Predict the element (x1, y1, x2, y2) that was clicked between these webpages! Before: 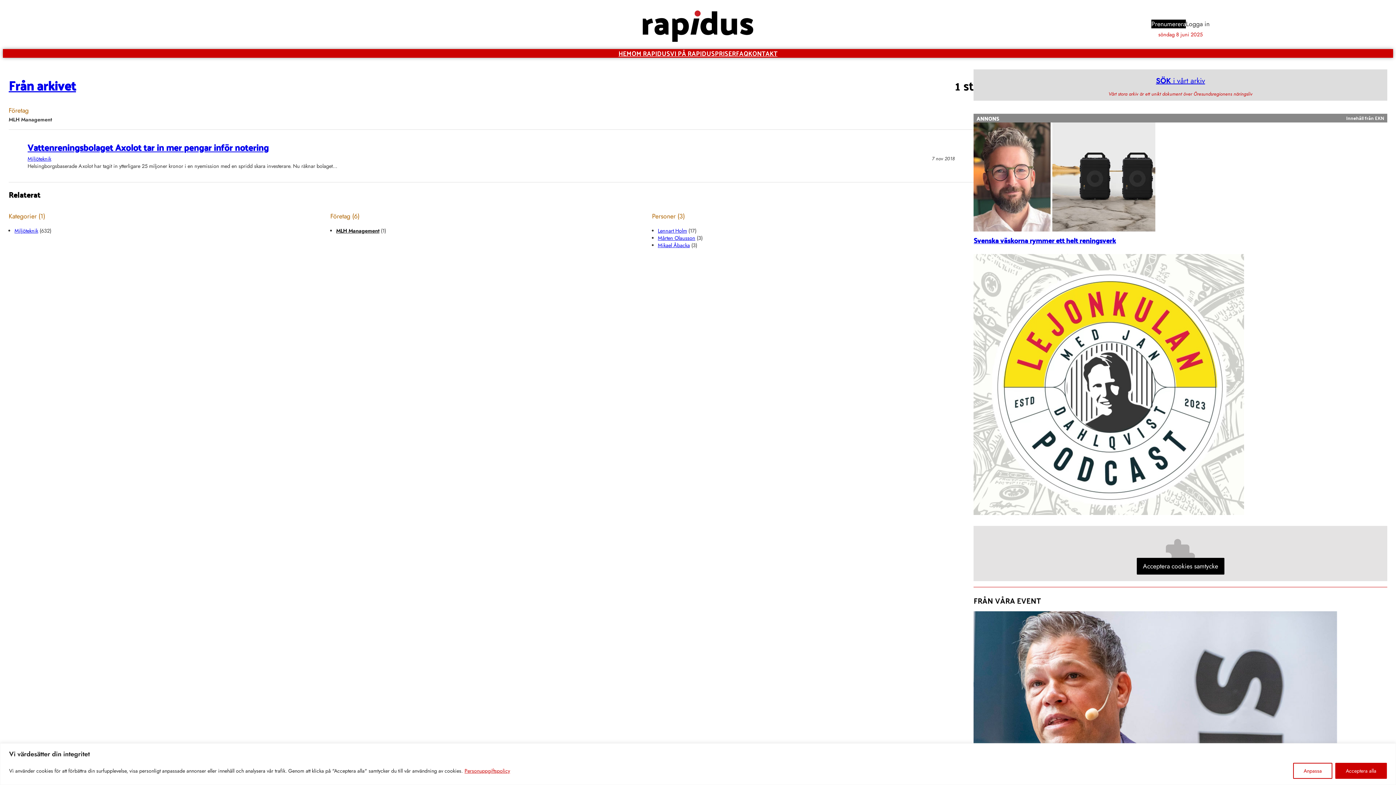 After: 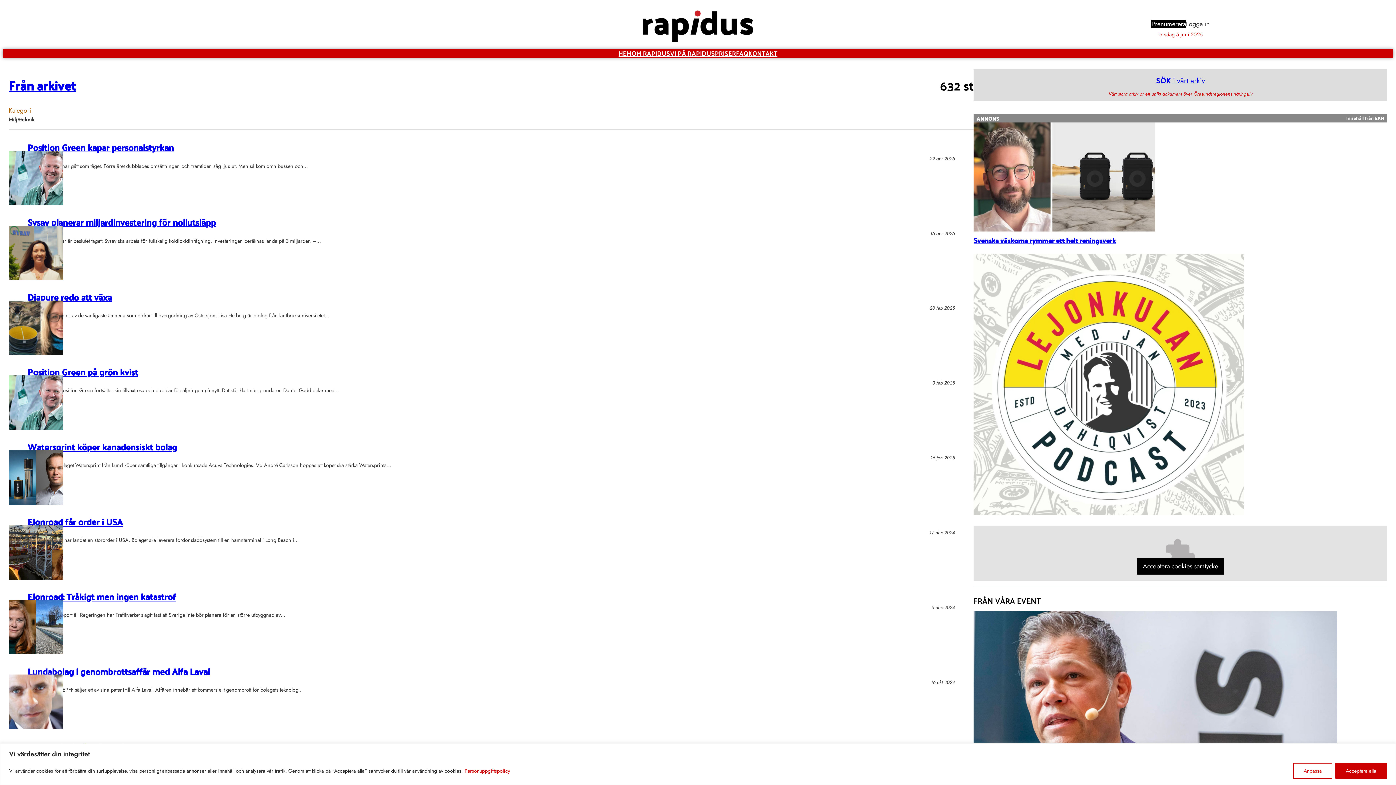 Action: bbox: (27, 155, 51, 162) label: Miljöteknik